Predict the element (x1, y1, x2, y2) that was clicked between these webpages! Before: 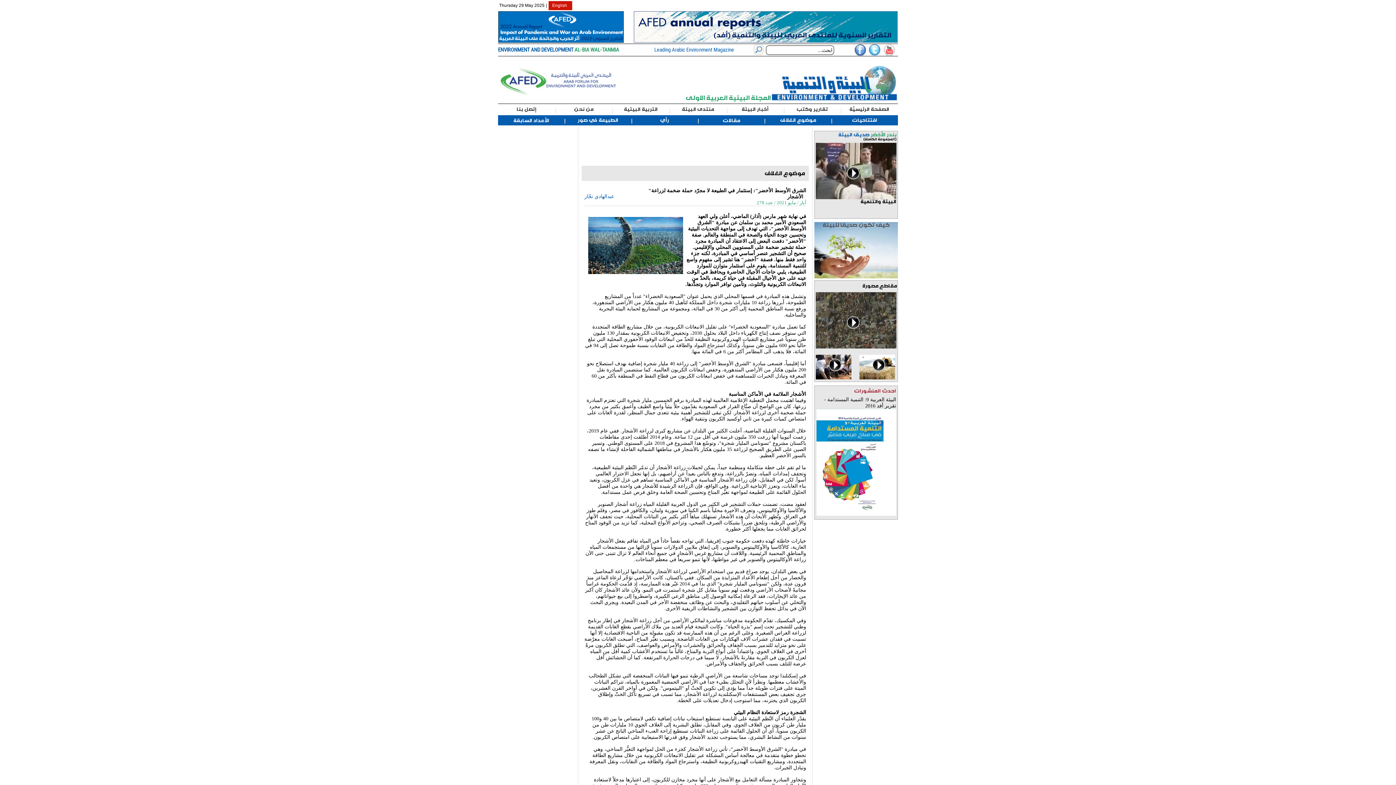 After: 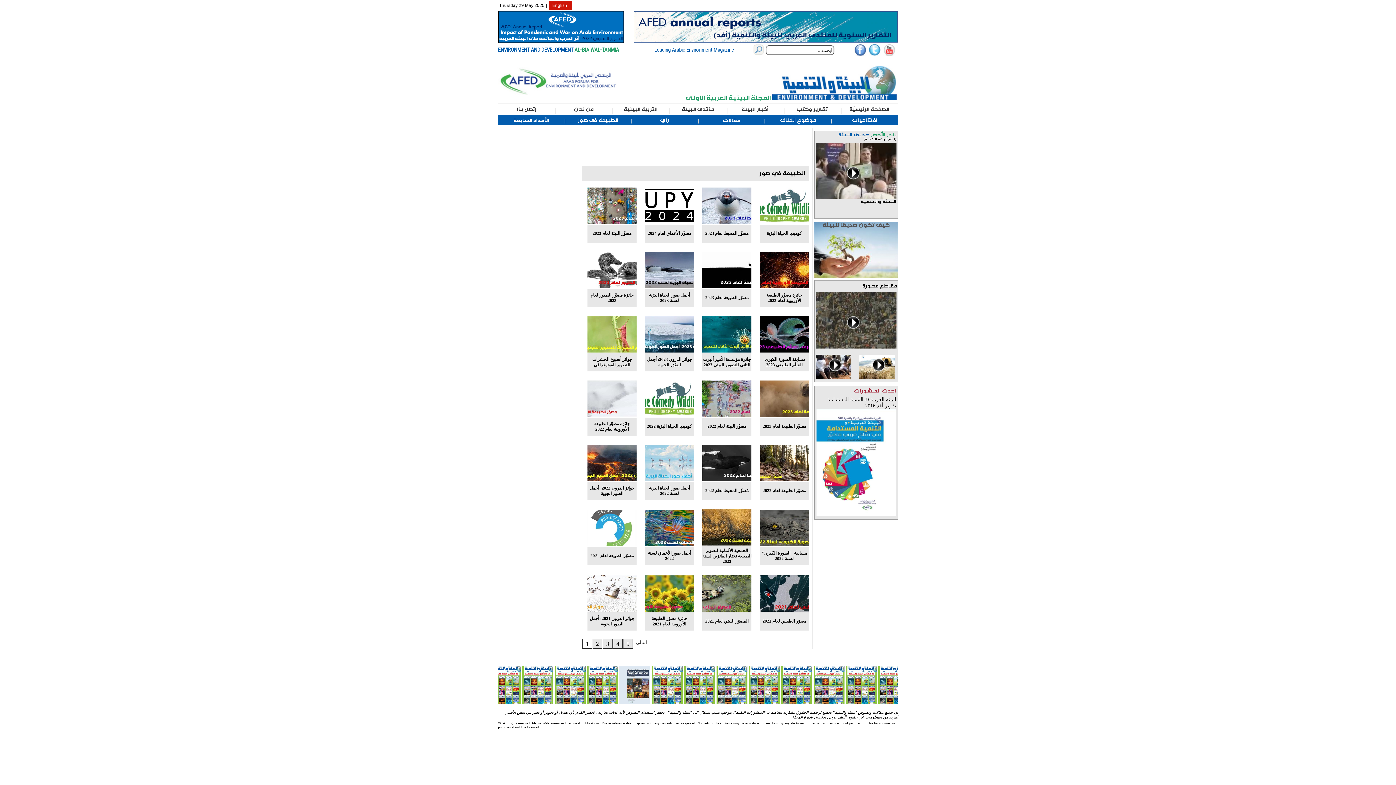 Action: label: الطبيعة في صور bbox: (577, 117, 618, 122)